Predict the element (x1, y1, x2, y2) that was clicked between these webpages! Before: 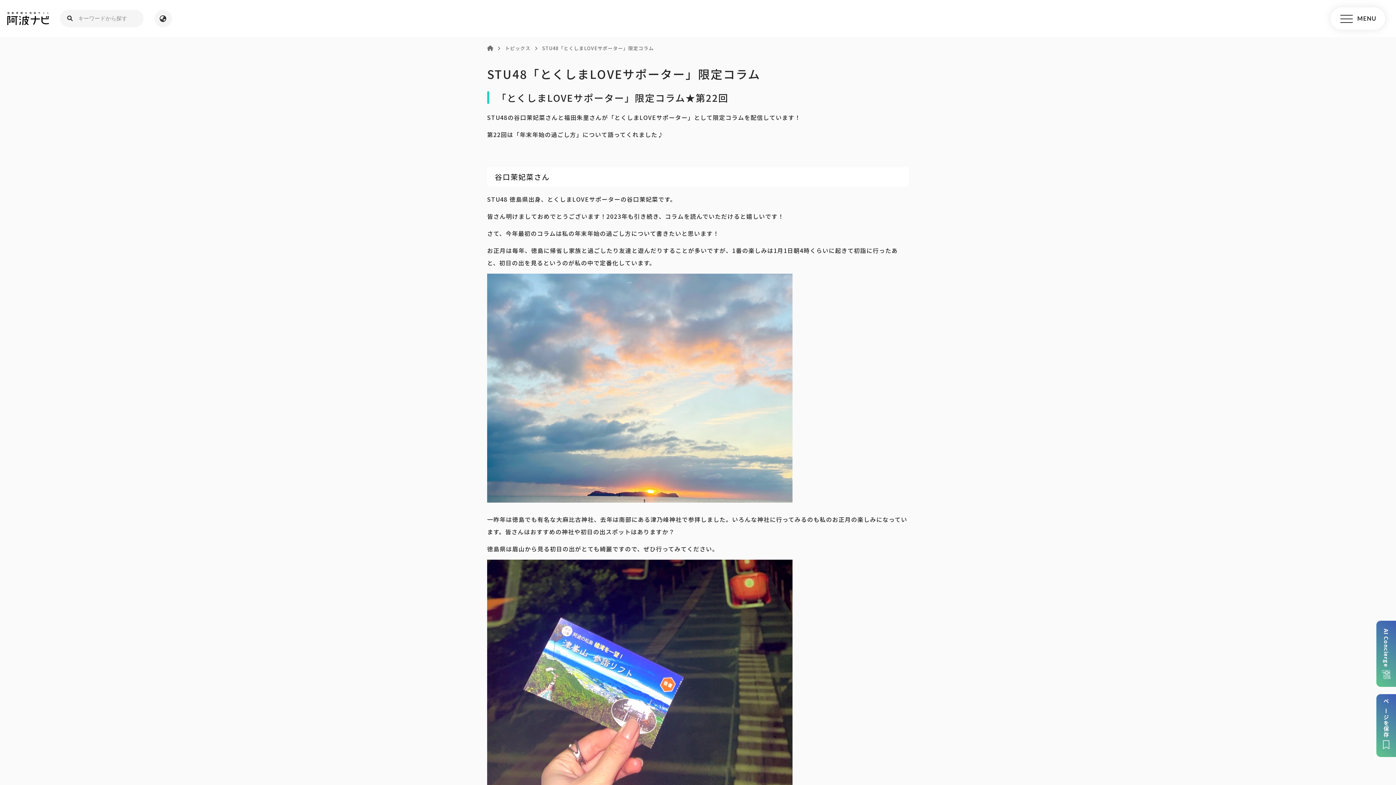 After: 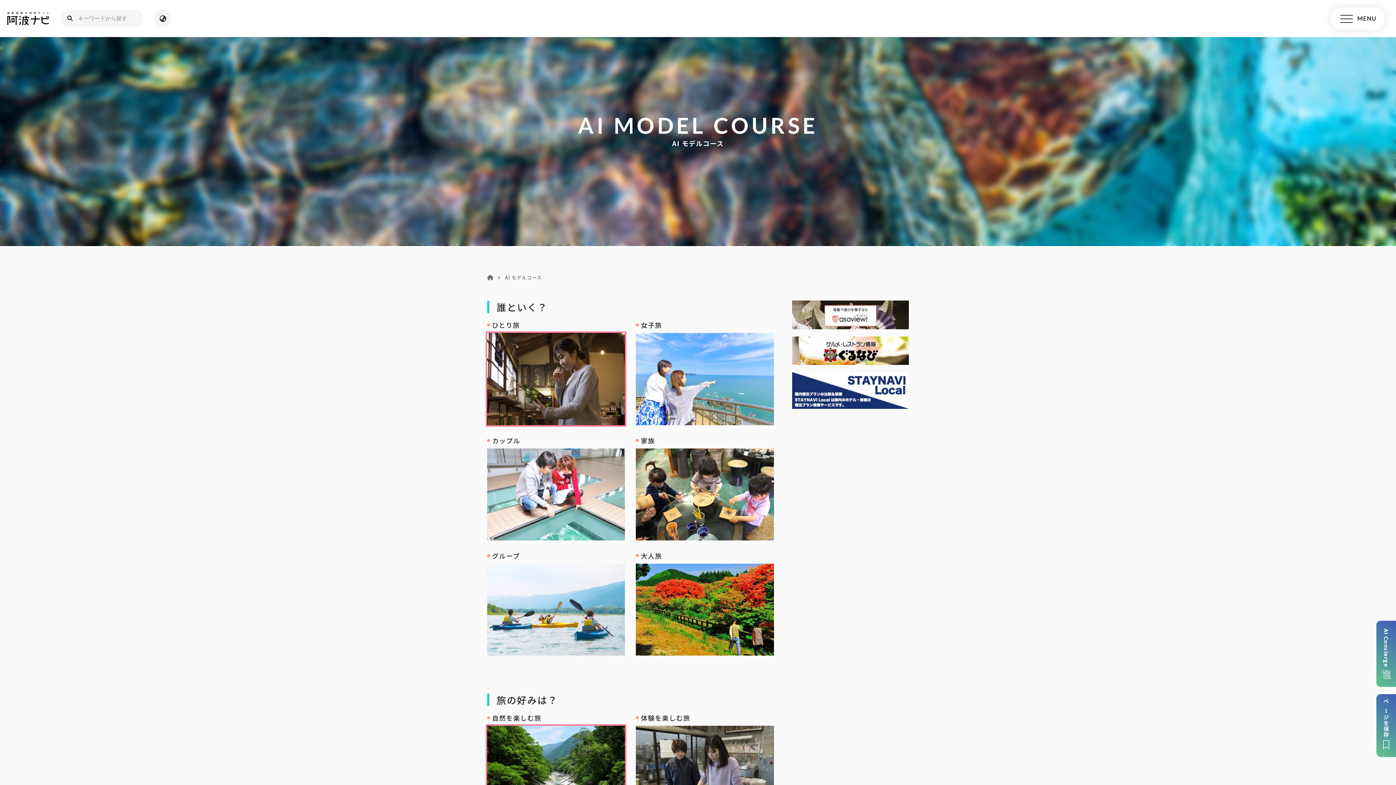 Action: bbox: (1376, 620, 1396, 687)